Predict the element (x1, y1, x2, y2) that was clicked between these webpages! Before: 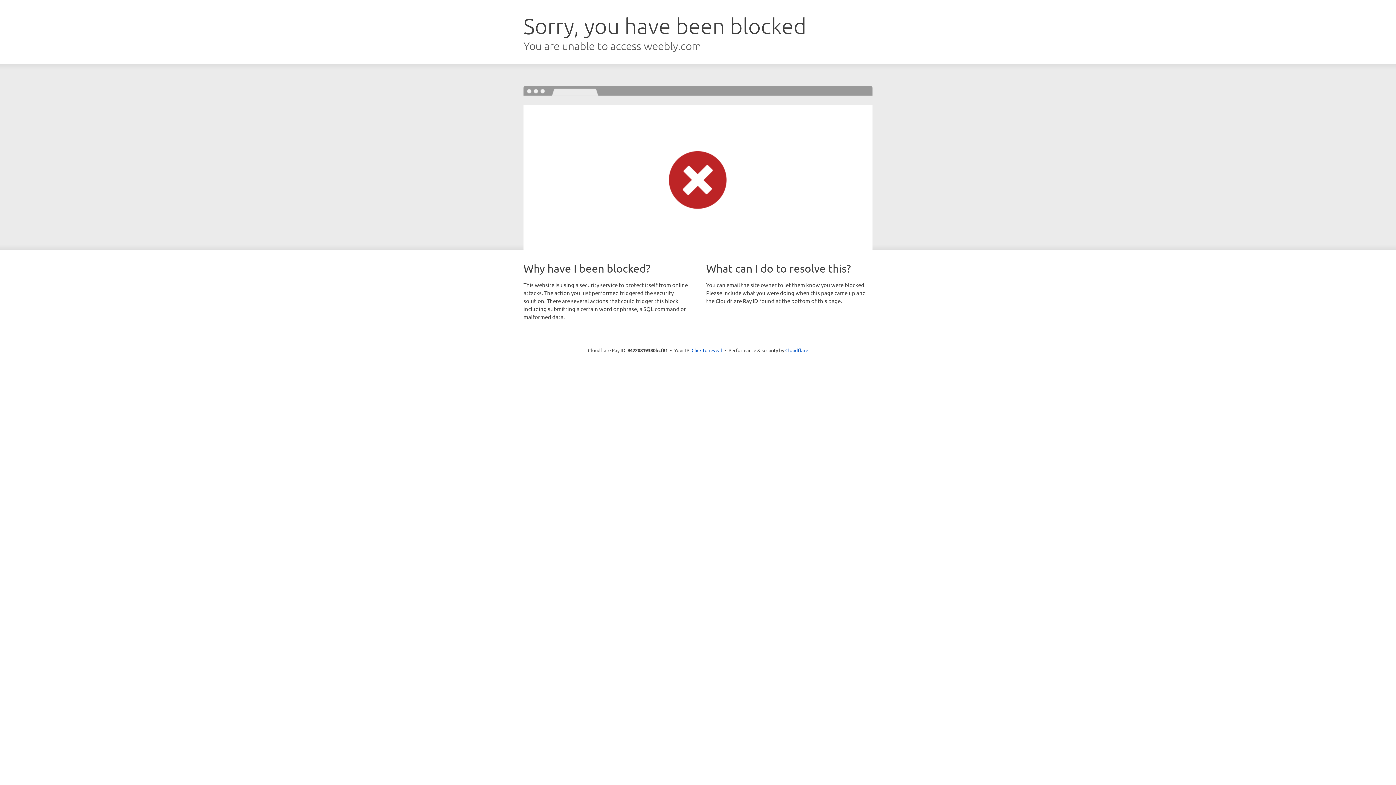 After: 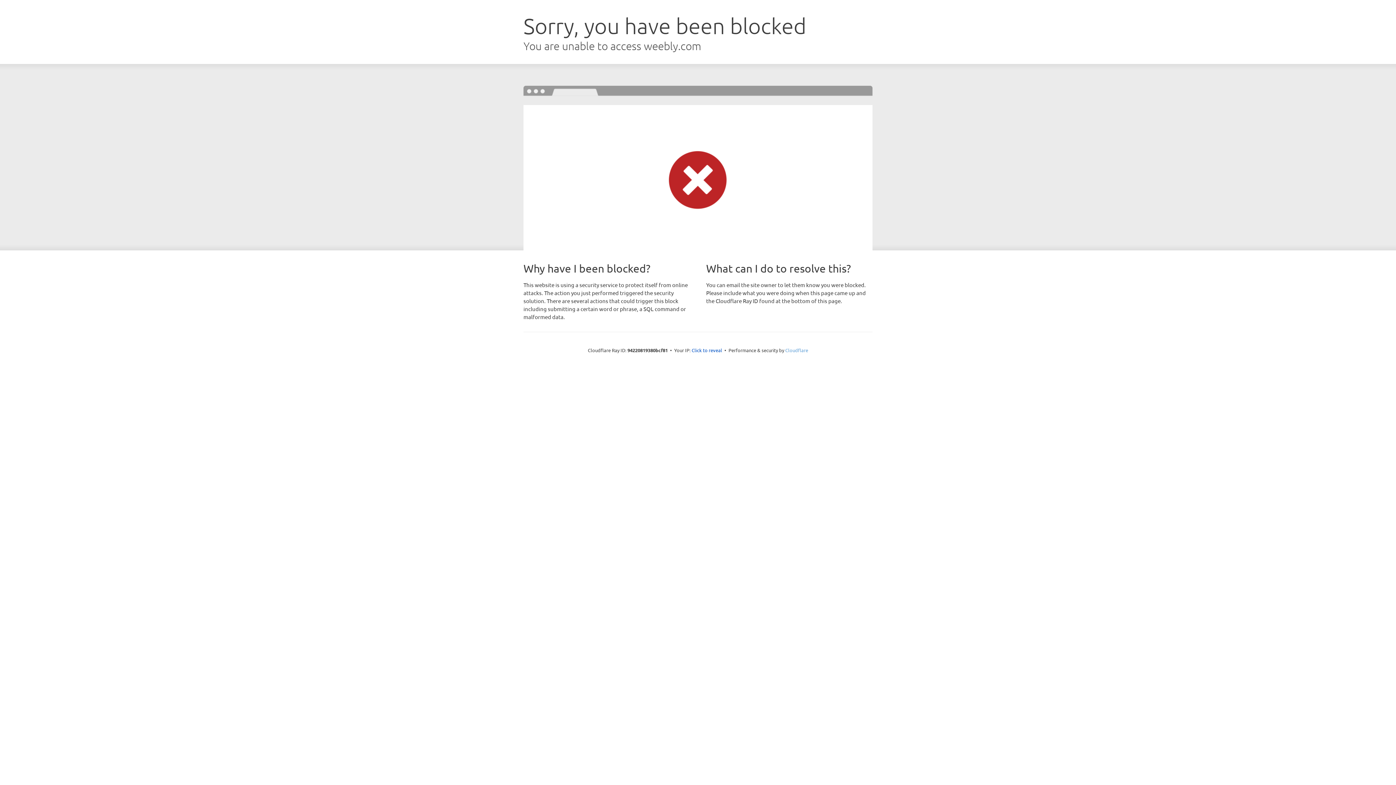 Action: label: Cloudflare bbox: (785, 347, 808, 353)